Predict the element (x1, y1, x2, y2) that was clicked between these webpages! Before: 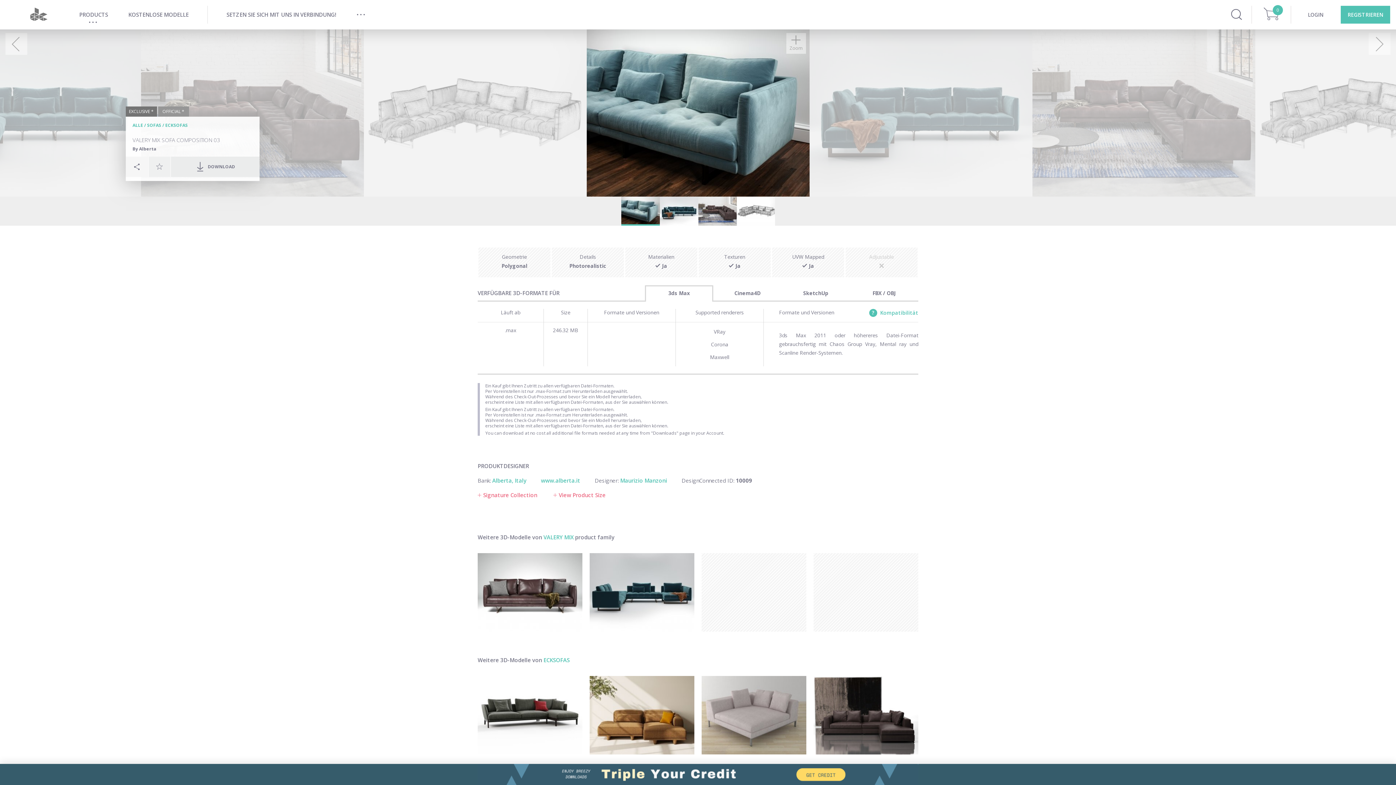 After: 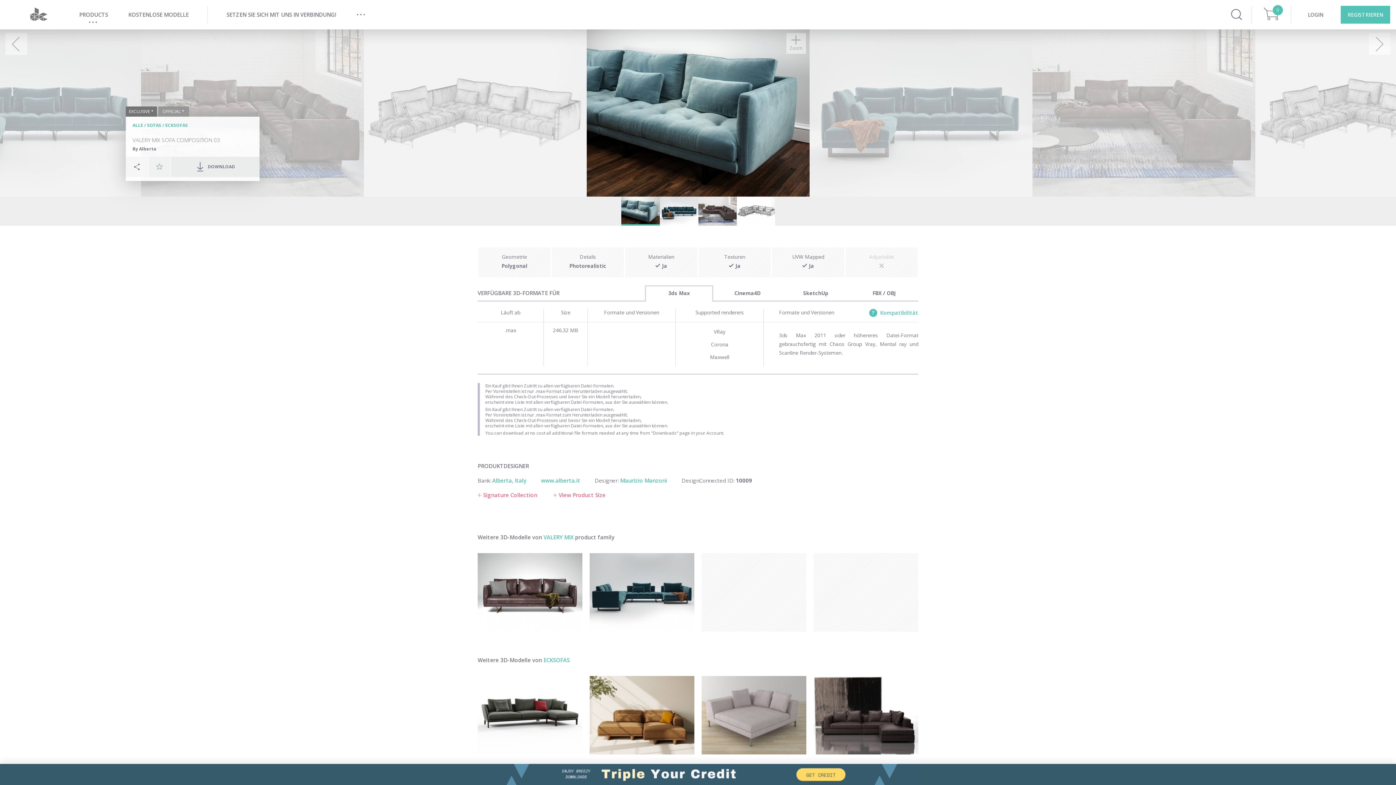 Action: bbox: (648, 288, 710, 298) label: 3ds Max